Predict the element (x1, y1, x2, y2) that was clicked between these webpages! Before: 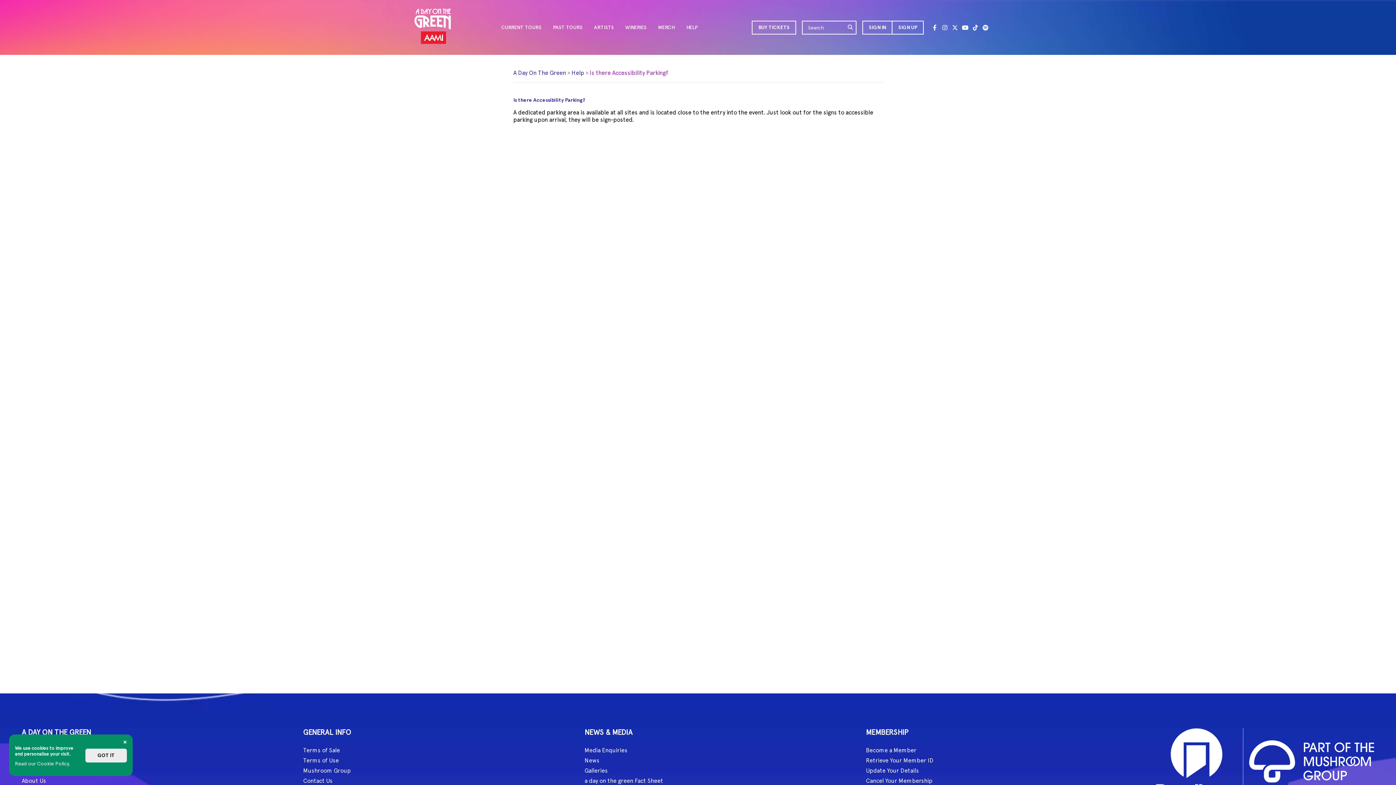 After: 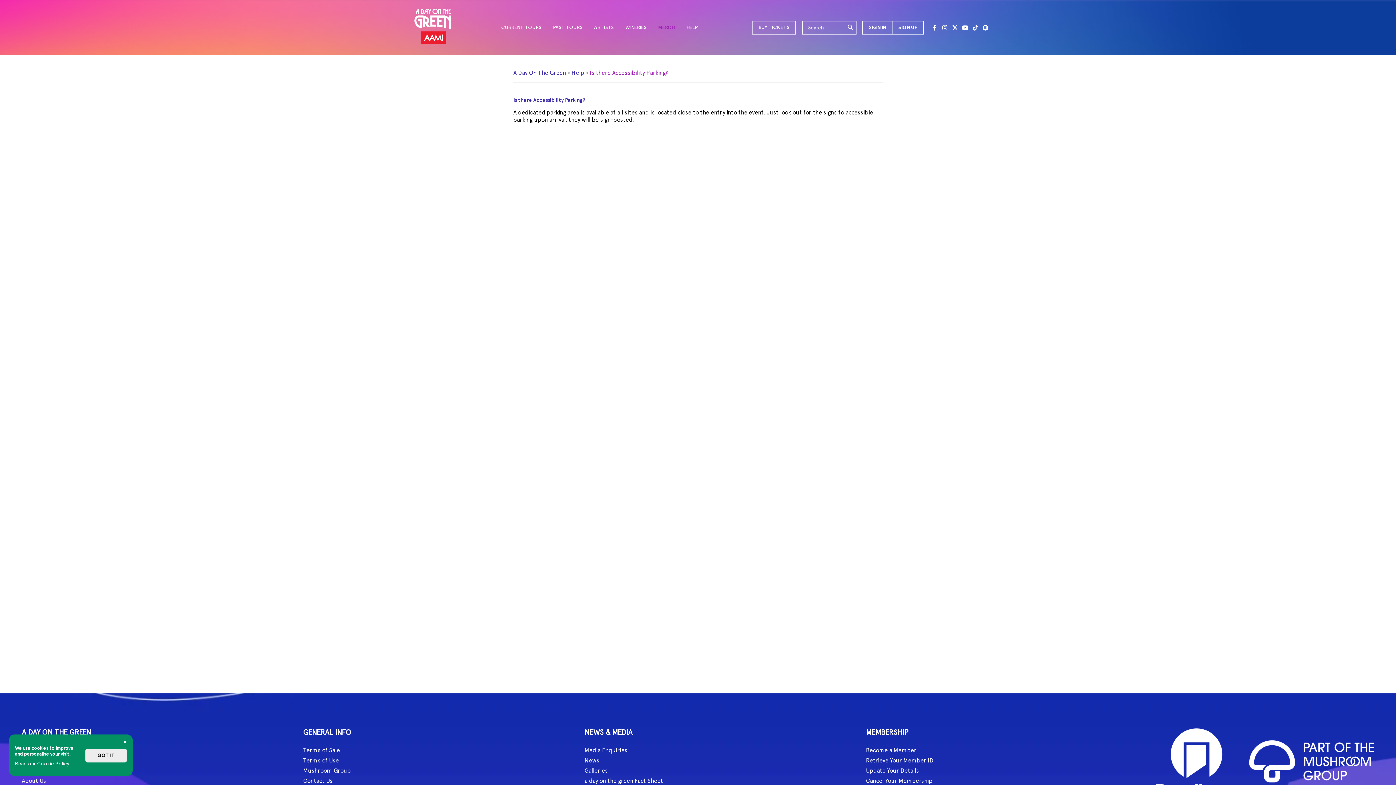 Action: label: MERCH bbox: (652, 18, 680, 36)